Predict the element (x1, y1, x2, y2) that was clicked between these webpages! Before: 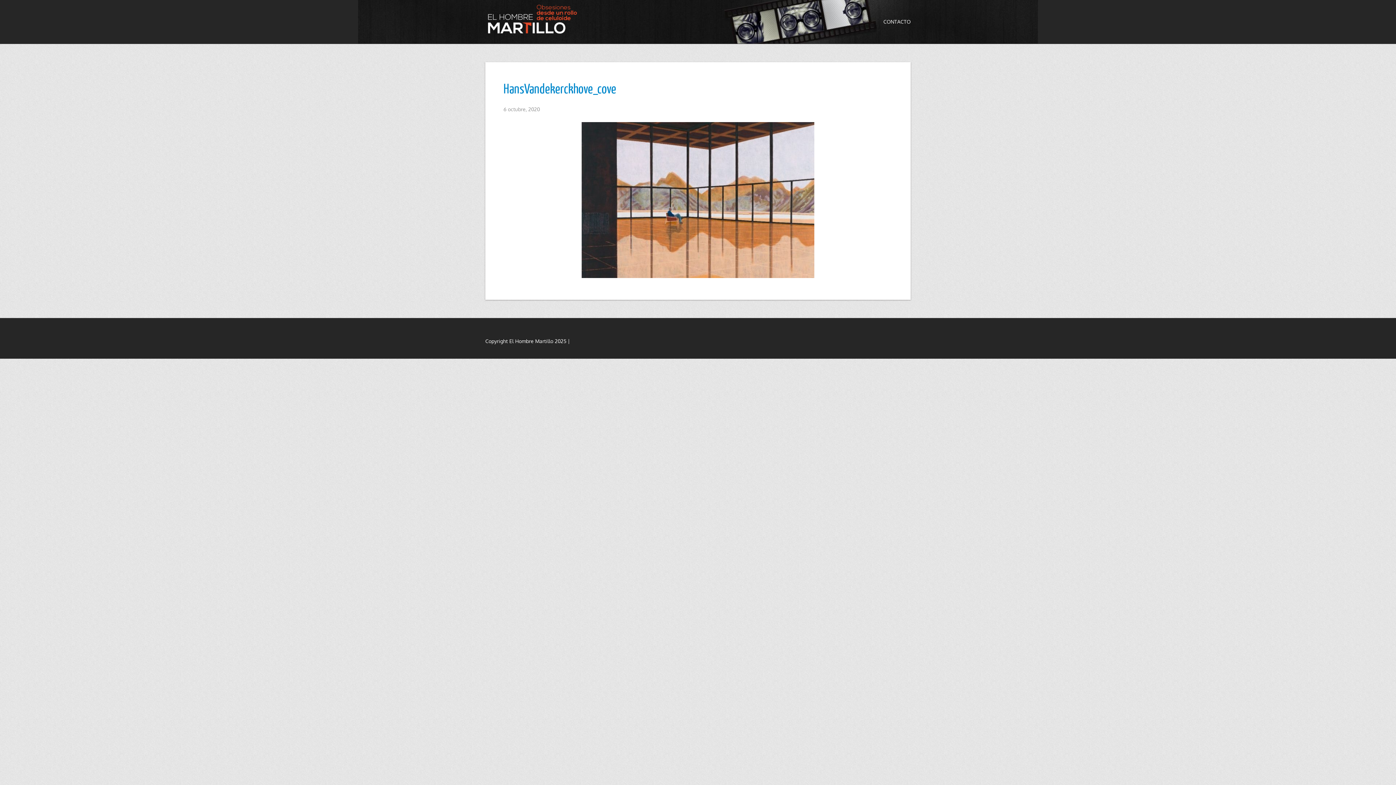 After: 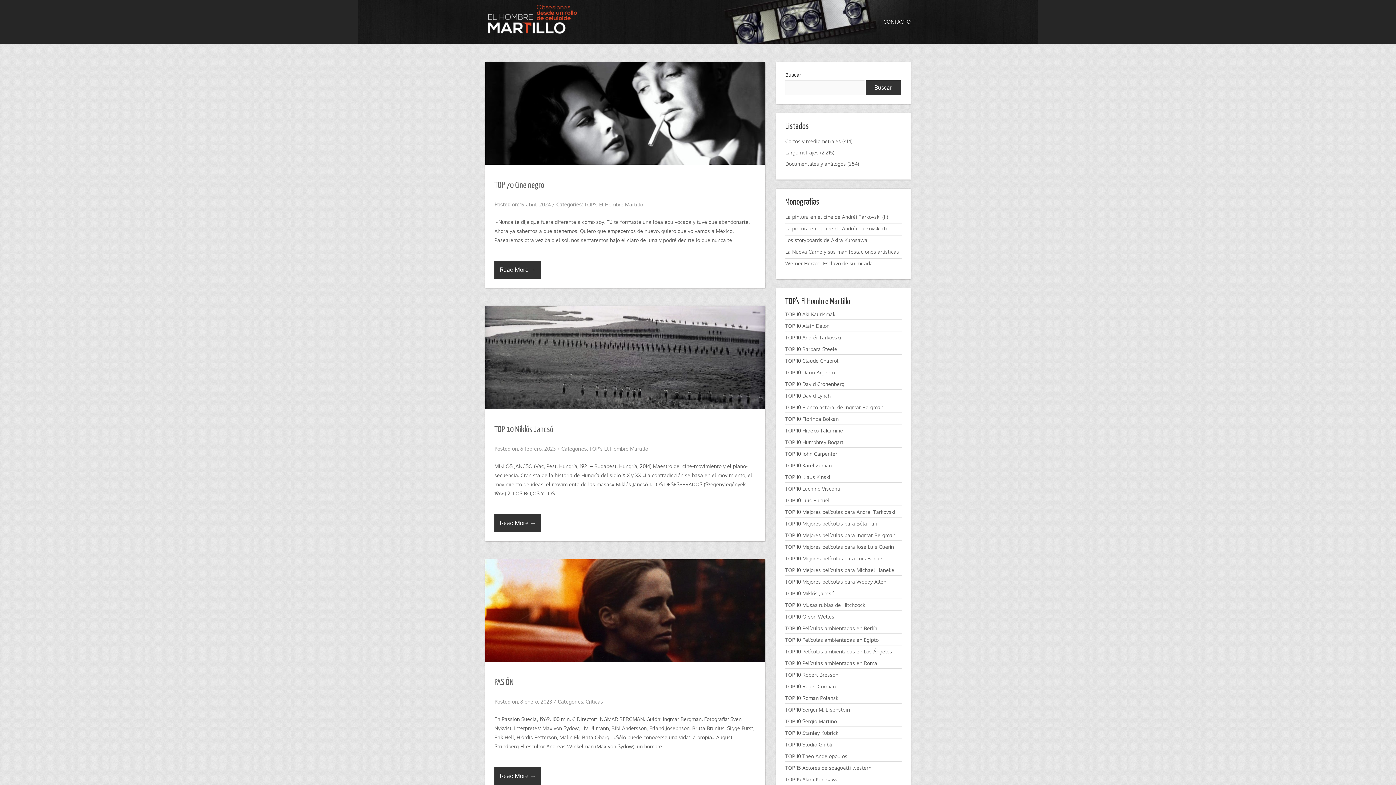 Action: bbox: (487, 3, 581, 34)